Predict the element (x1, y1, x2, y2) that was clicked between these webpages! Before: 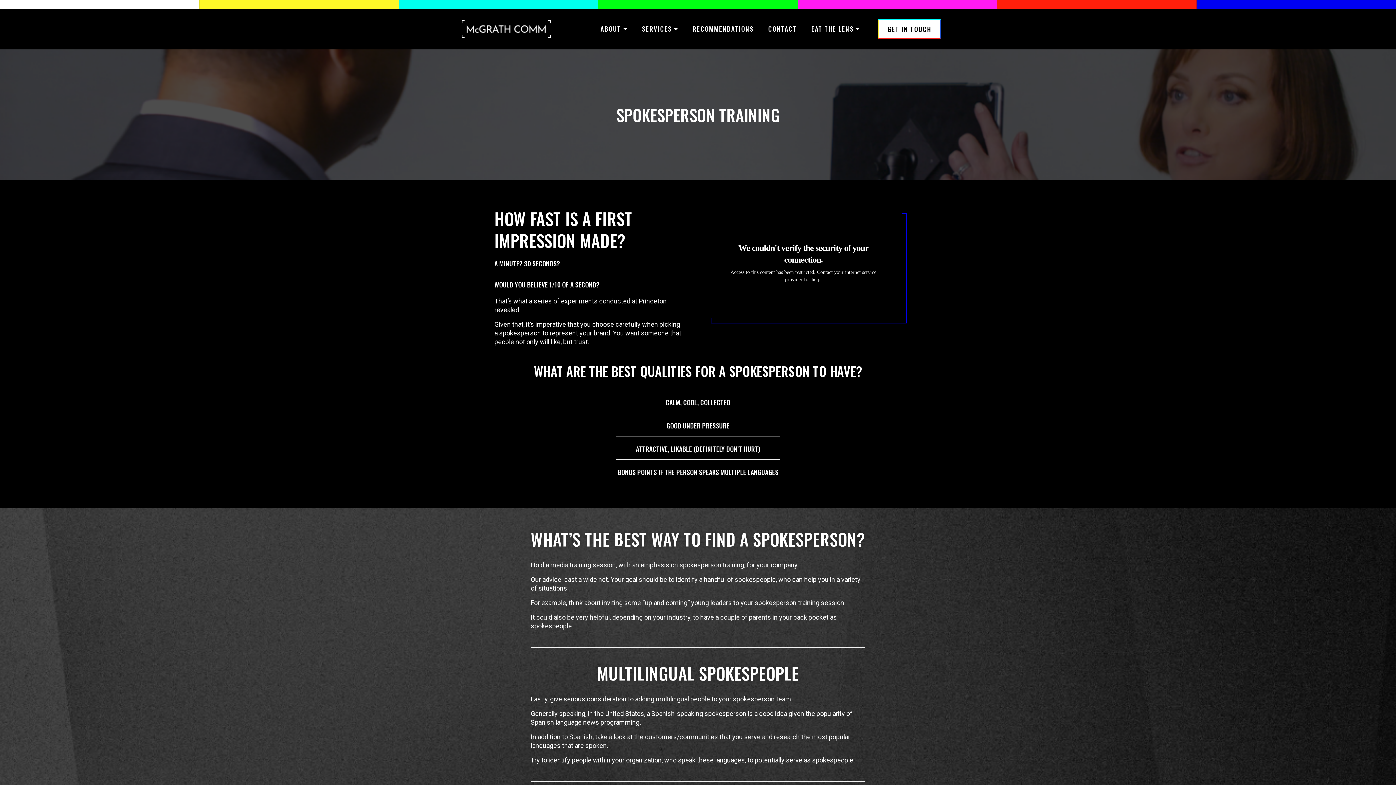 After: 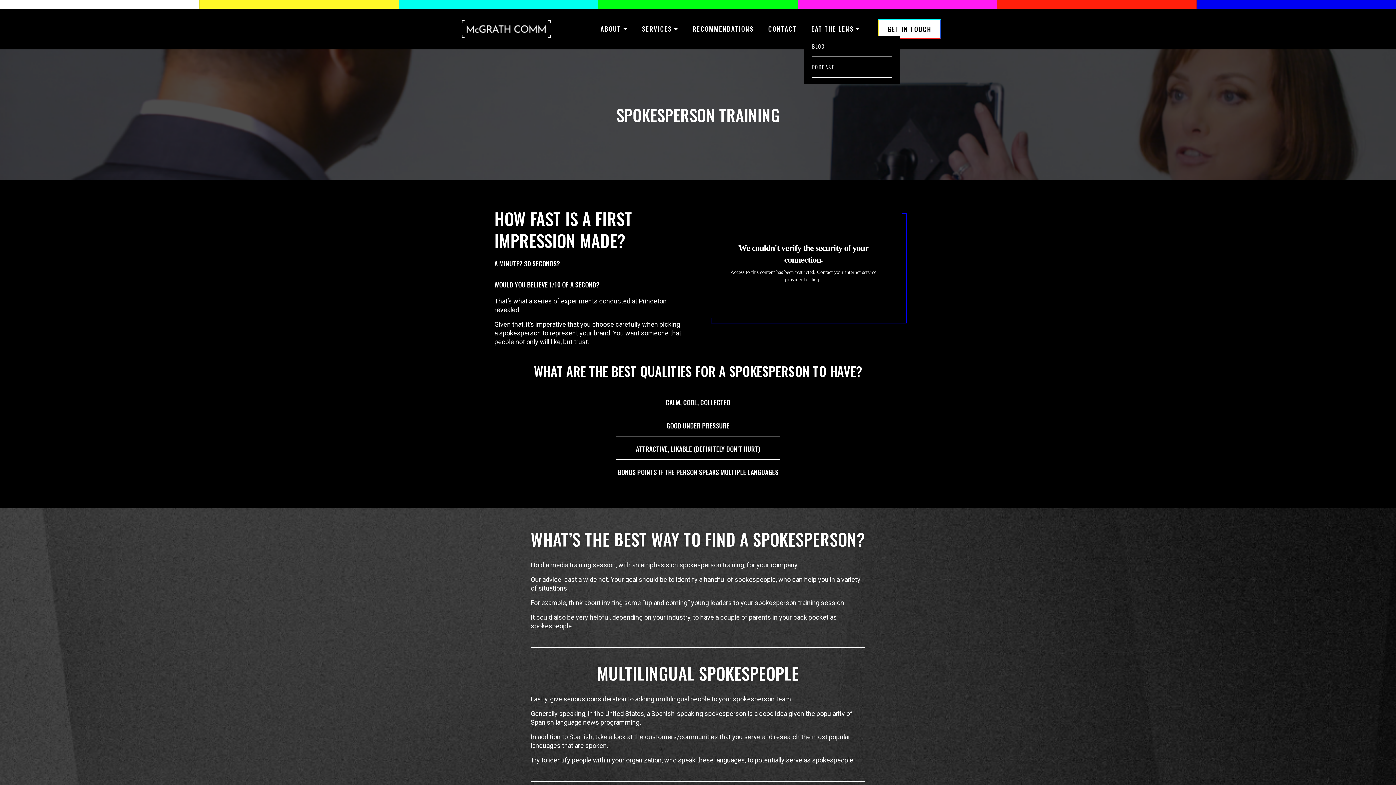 Action: bbox: (855, 26, 860, 31)